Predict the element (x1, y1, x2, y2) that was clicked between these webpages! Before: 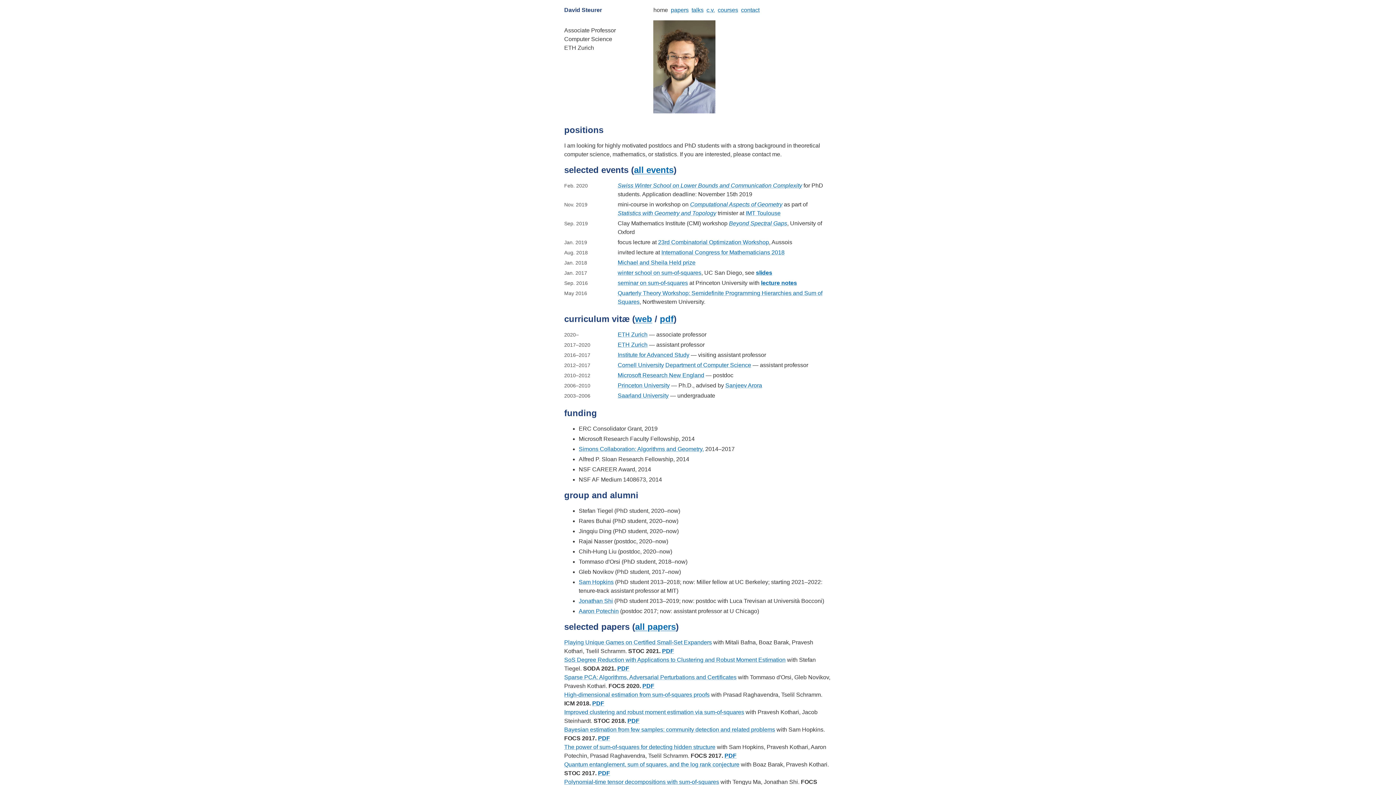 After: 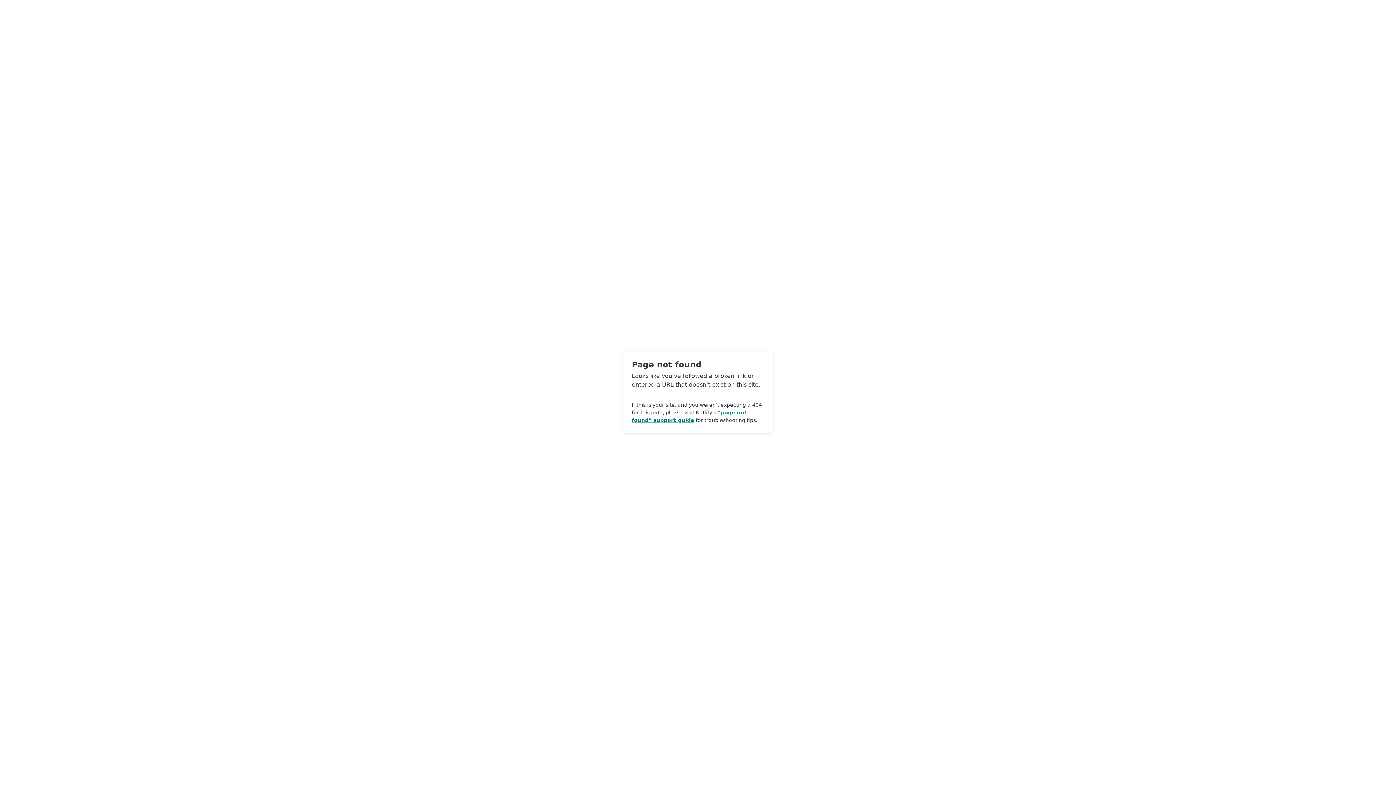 Action: bbox: (642, 683, 654, 689) label: PDF